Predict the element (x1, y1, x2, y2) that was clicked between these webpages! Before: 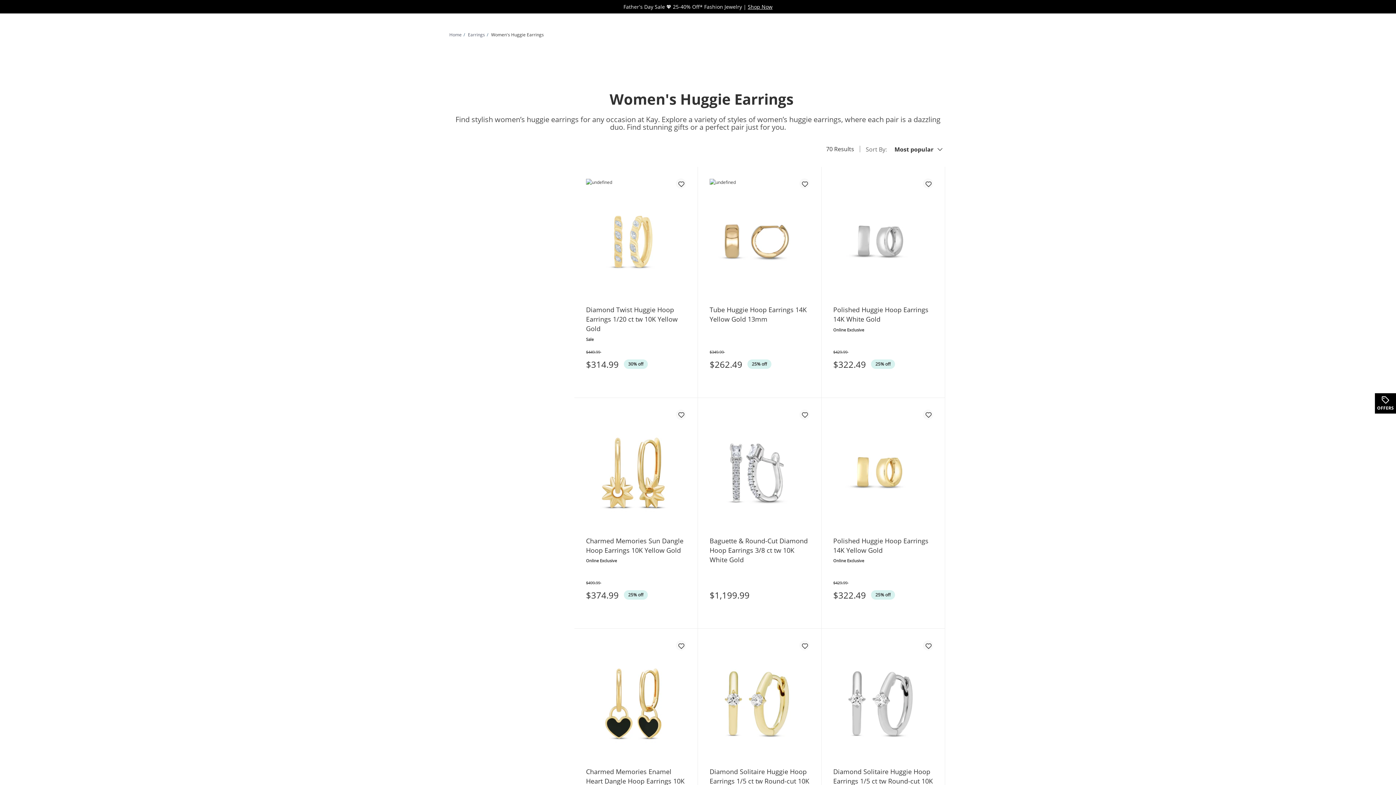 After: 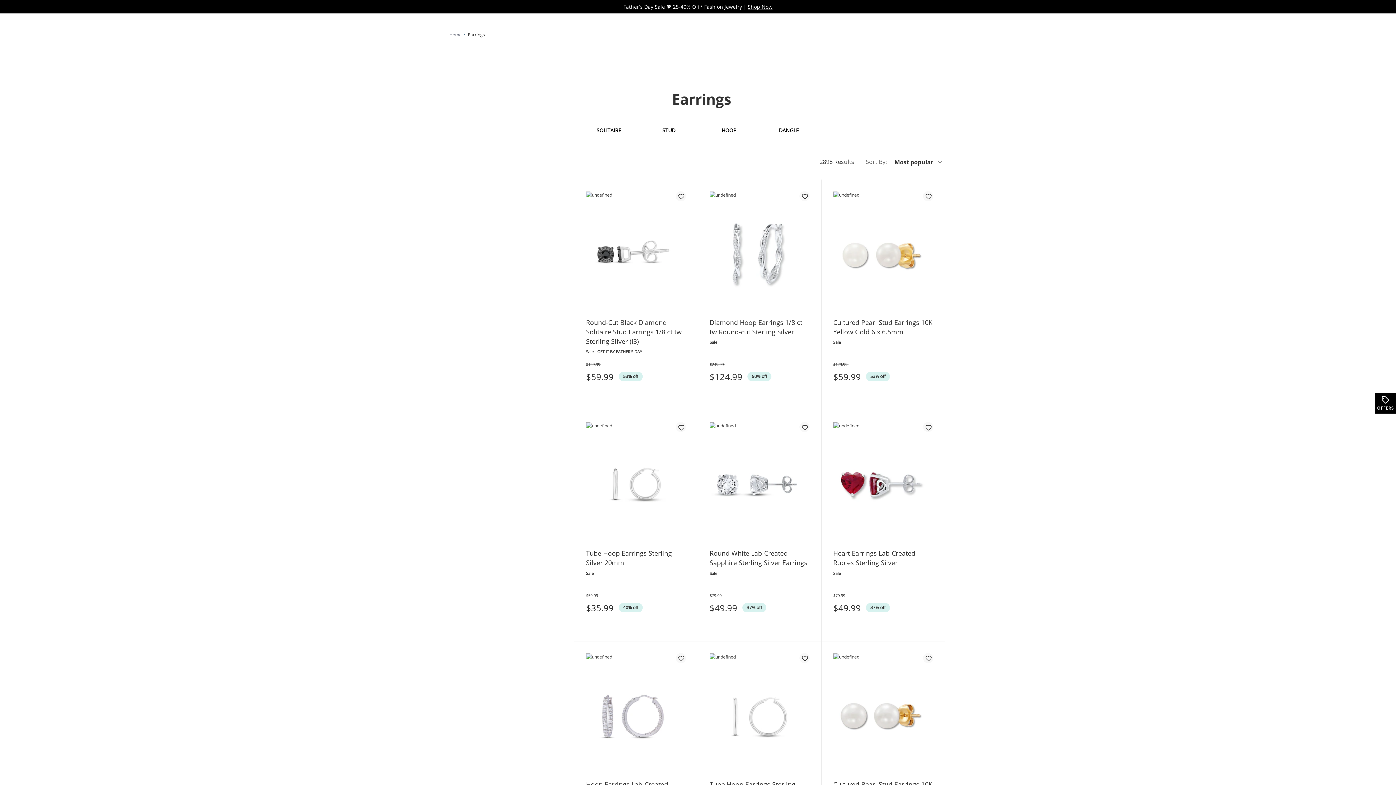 Action: label: Earrings bbox: (468, 31, 485, 38)